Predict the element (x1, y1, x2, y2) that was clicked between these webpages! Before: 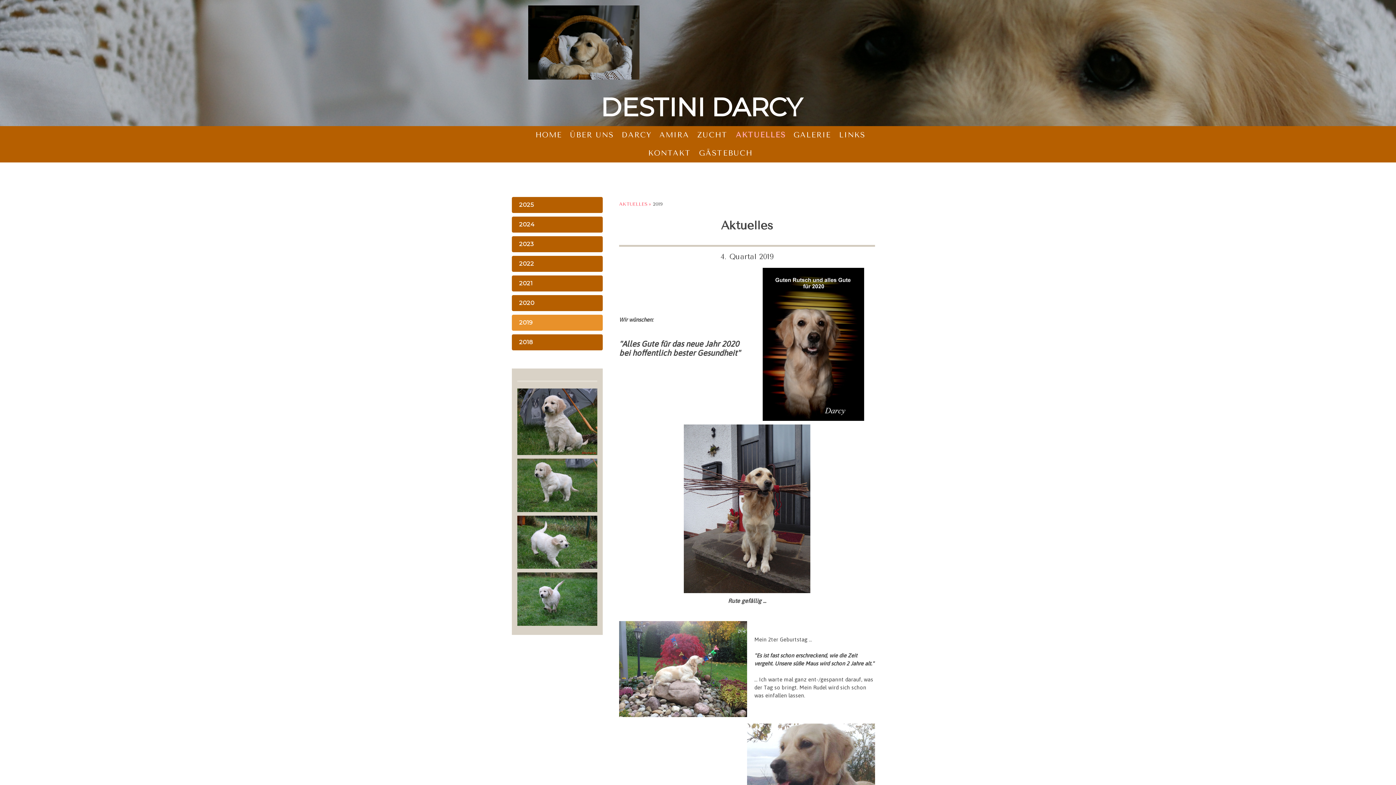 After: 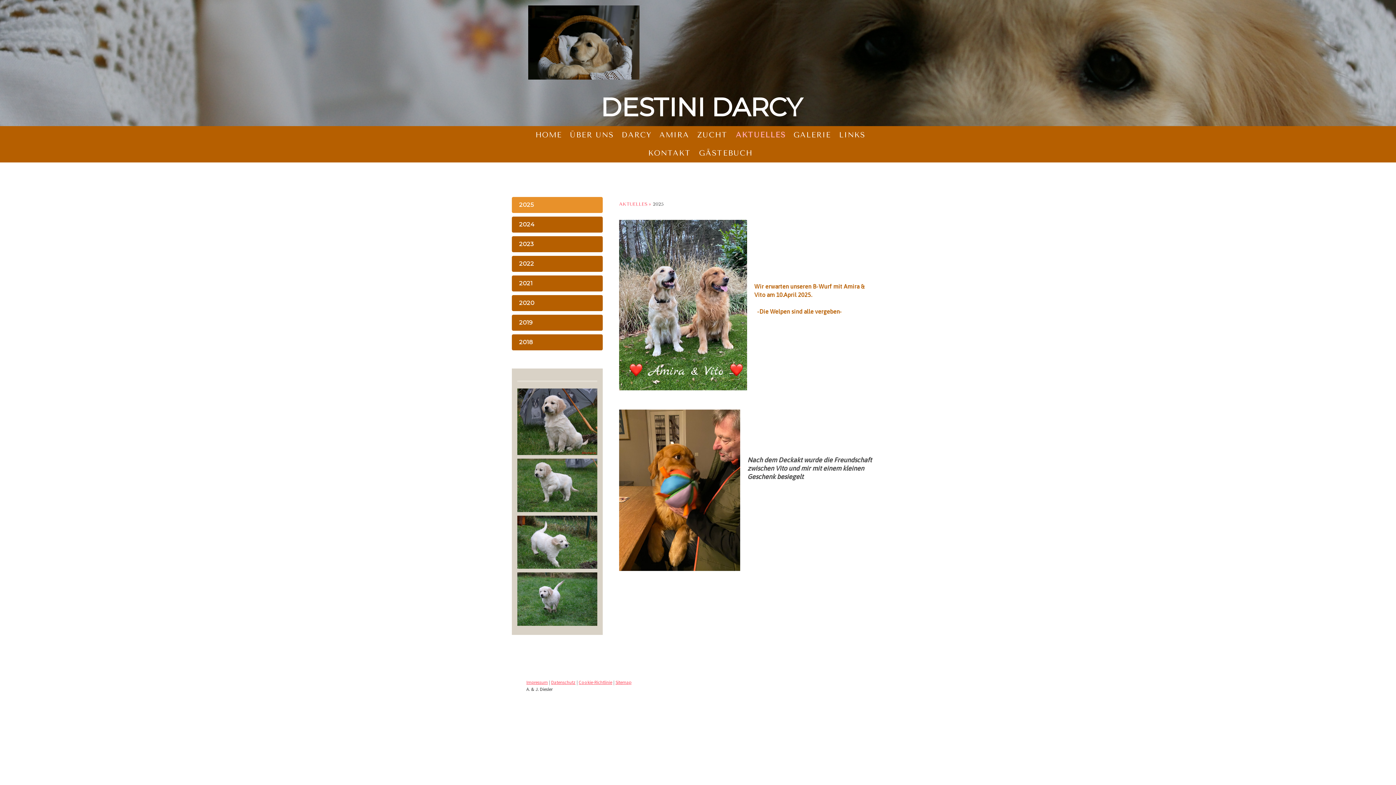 Action: label: 2025 bbox: (512, 196, 602, 212)